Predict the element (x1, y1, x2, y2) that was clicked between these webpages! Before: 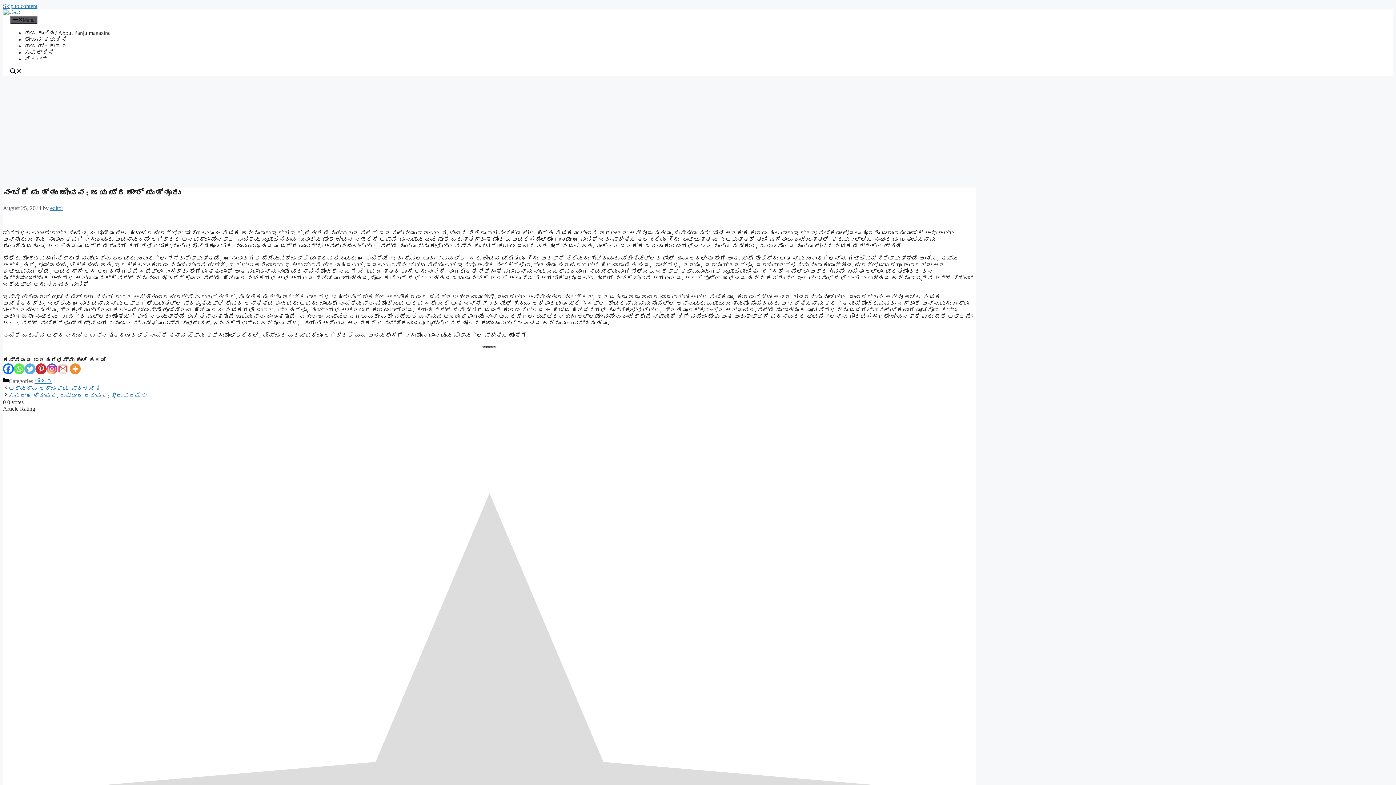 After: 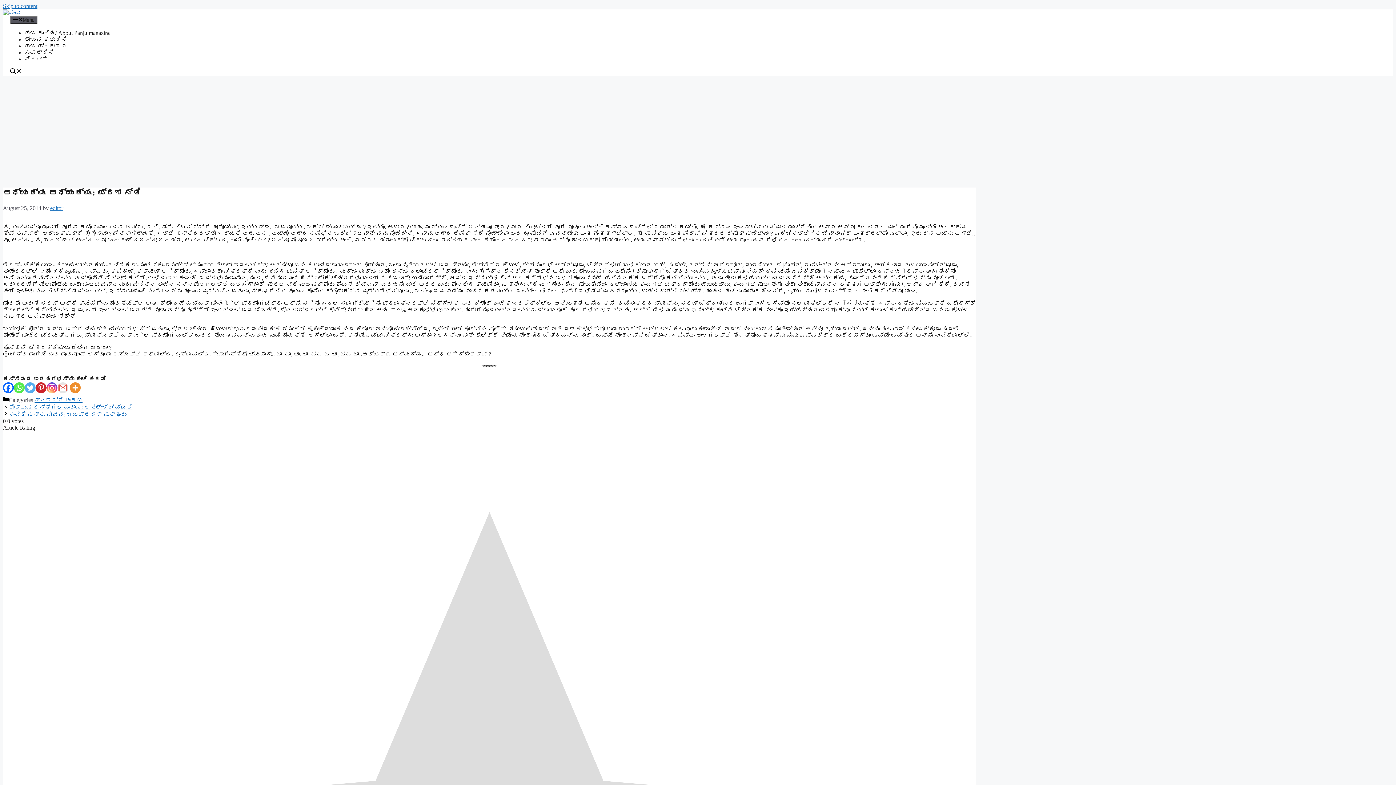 Action: label: ಅಧ್ಯಕ್ಷ ಅಧ್ಯಕ್ಷ: ಪ್ರಶಸ್ತಿ bbox: (8, 385, 100, 391)